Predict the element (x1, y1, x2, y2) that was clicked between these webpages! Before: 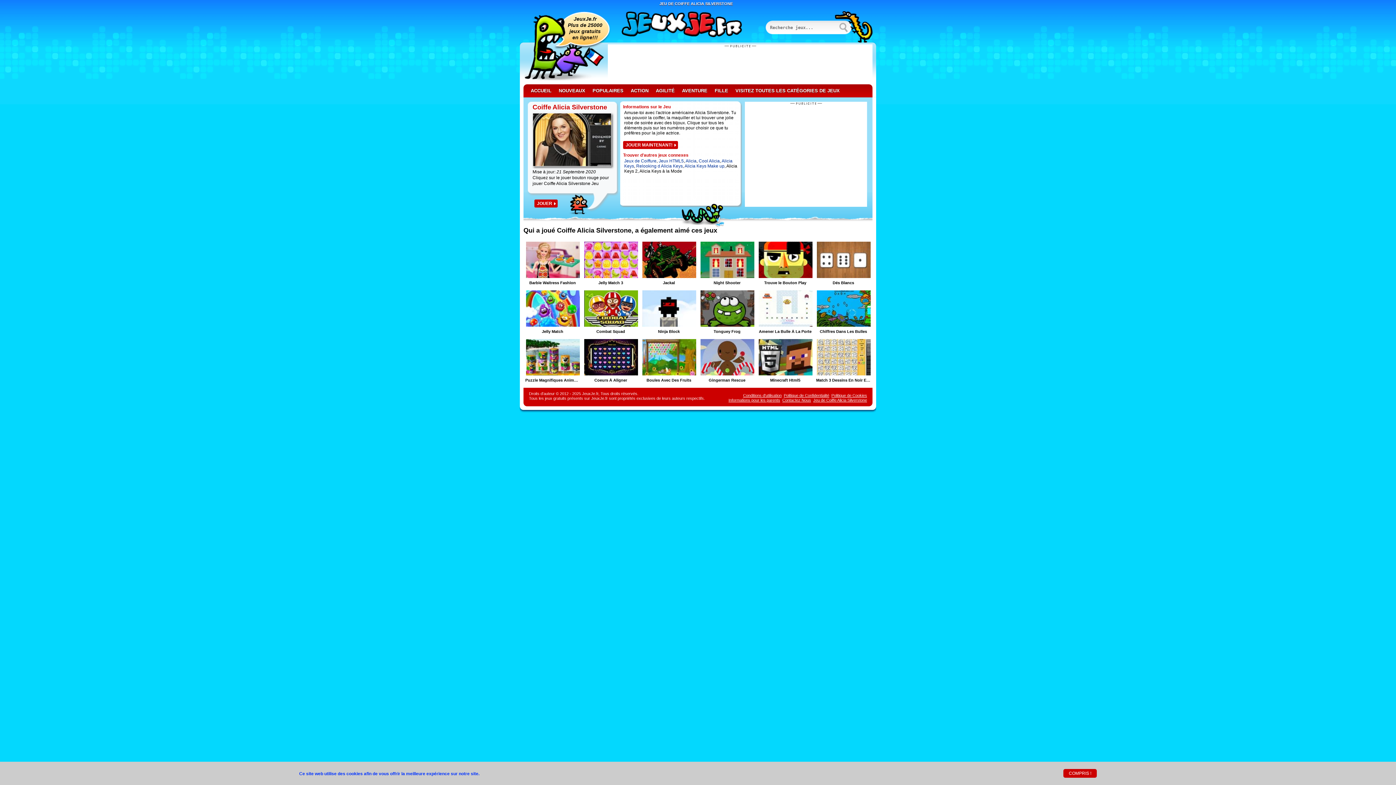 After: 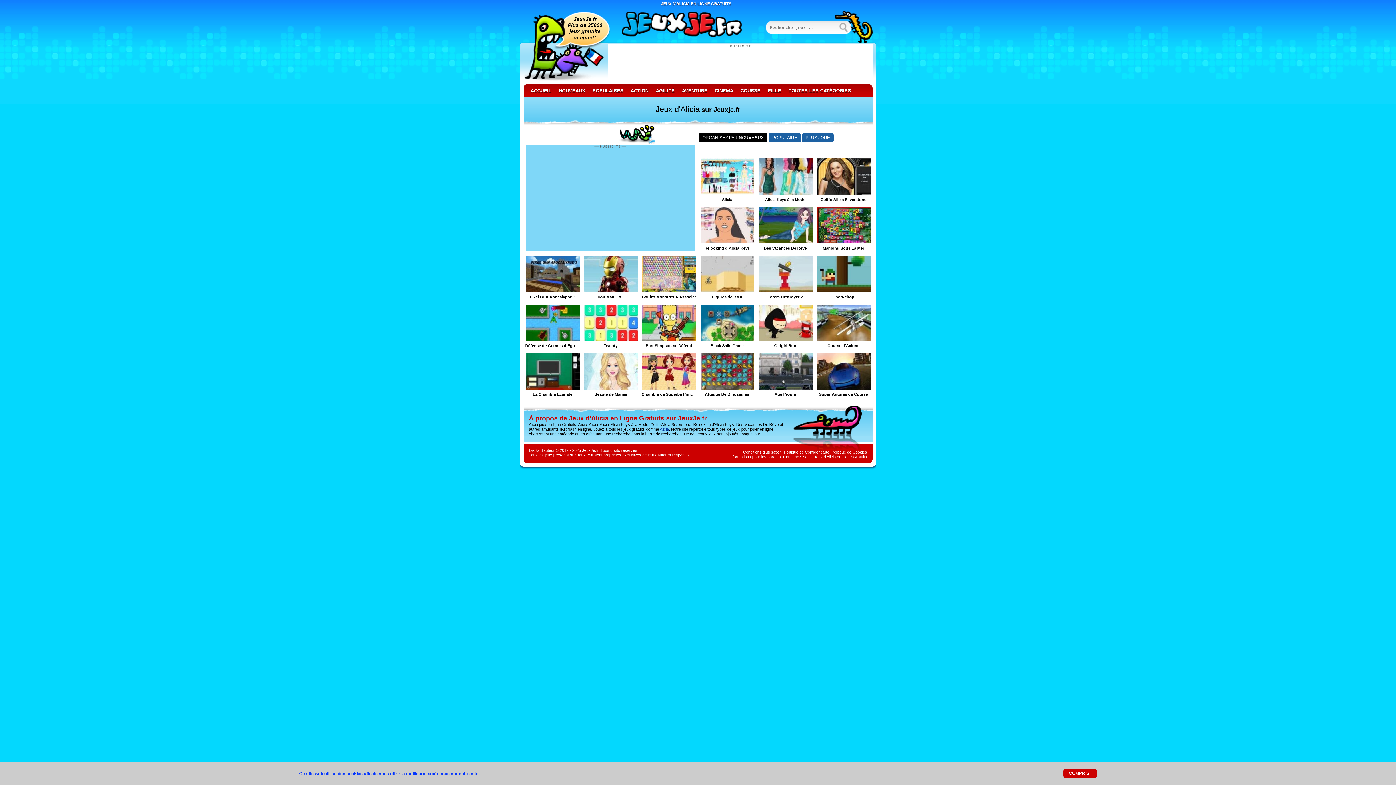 Action: label: Alicia bbox: (685, 158, 696, 163)